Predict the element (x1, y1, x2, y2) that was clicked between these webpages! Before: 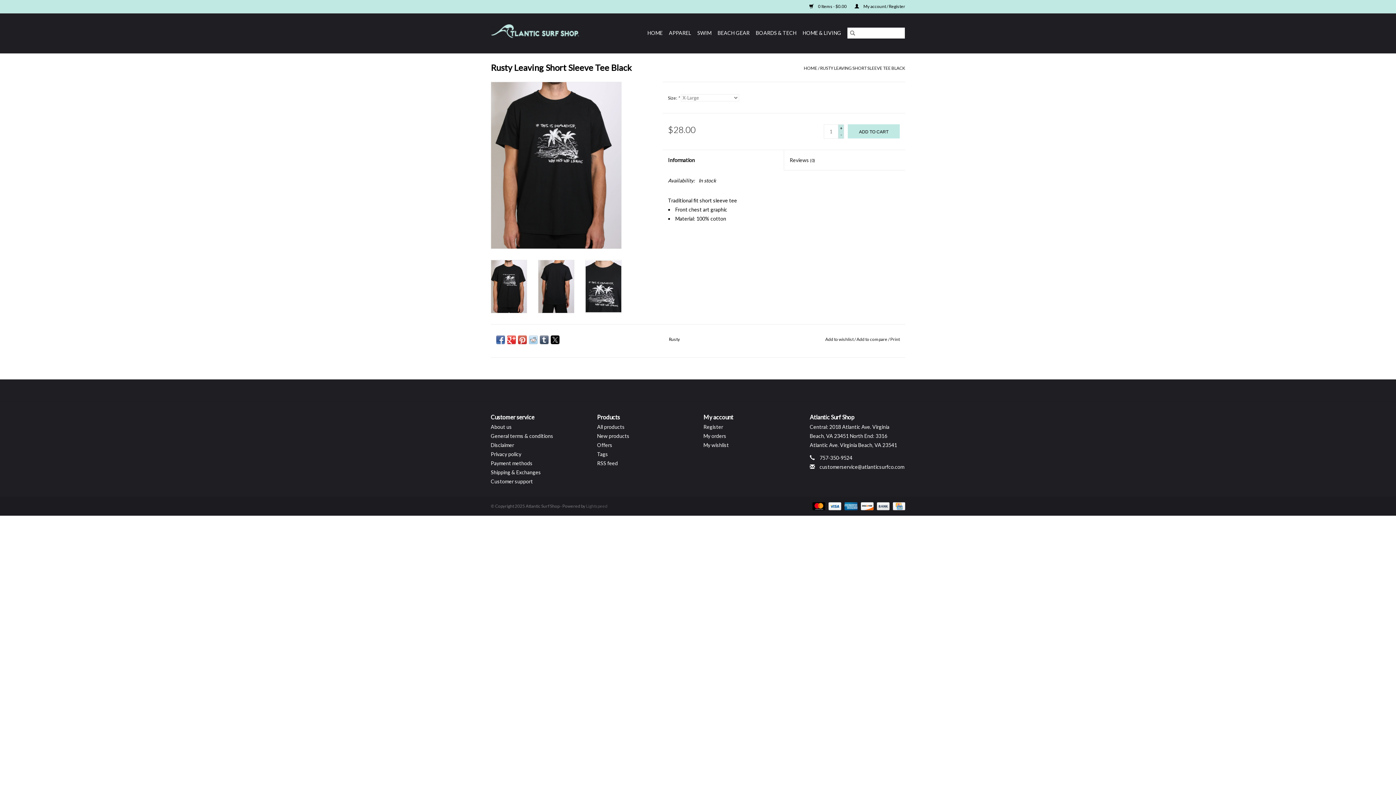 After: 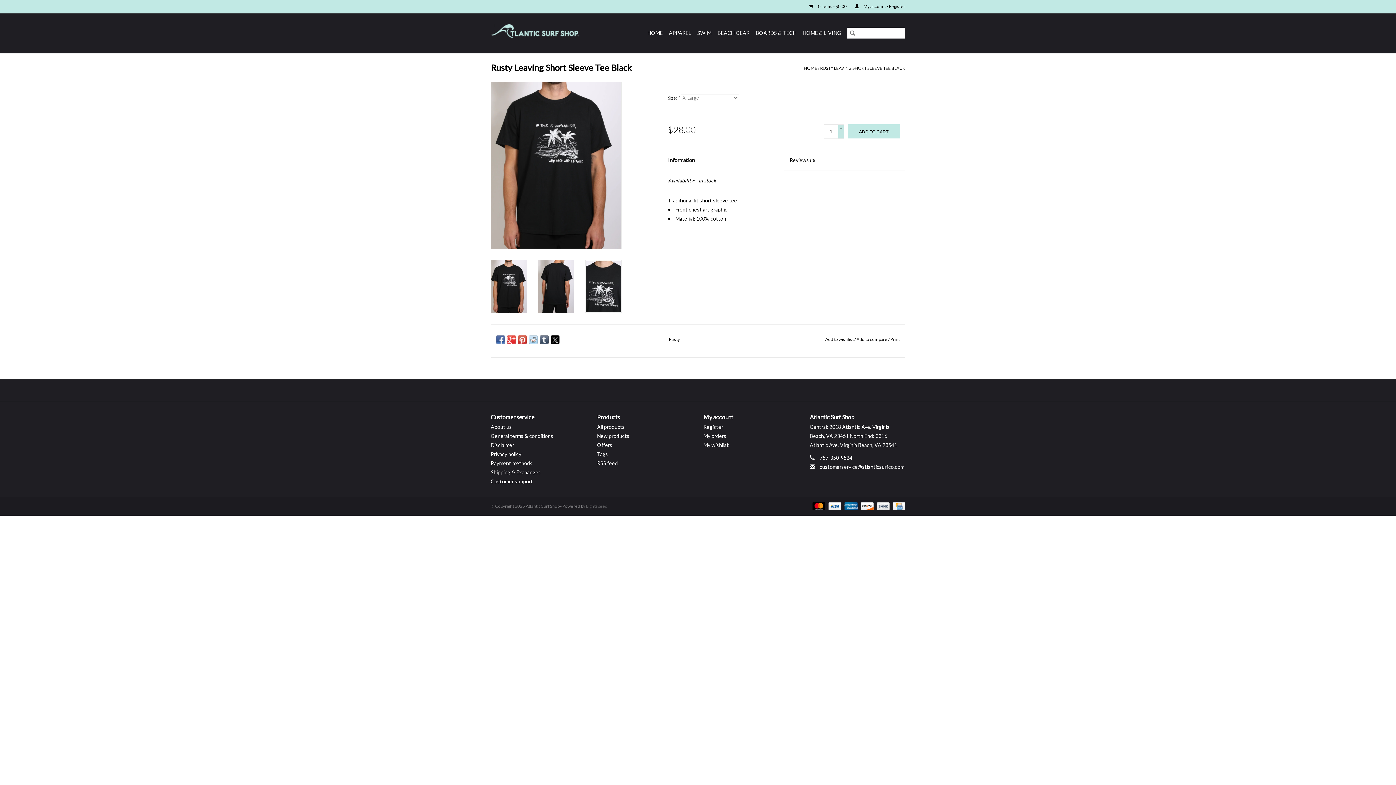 Action: bbox: (496, 335, 505, 344)